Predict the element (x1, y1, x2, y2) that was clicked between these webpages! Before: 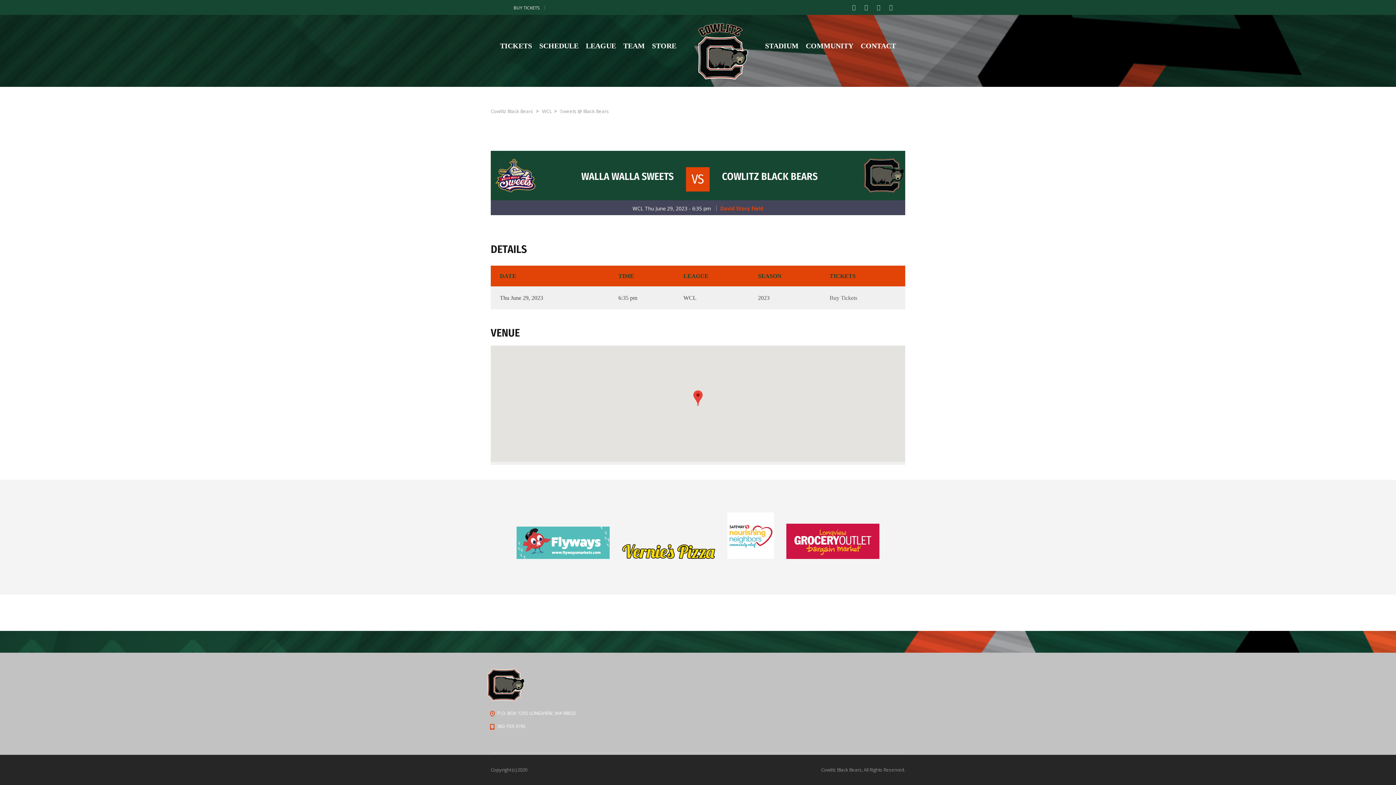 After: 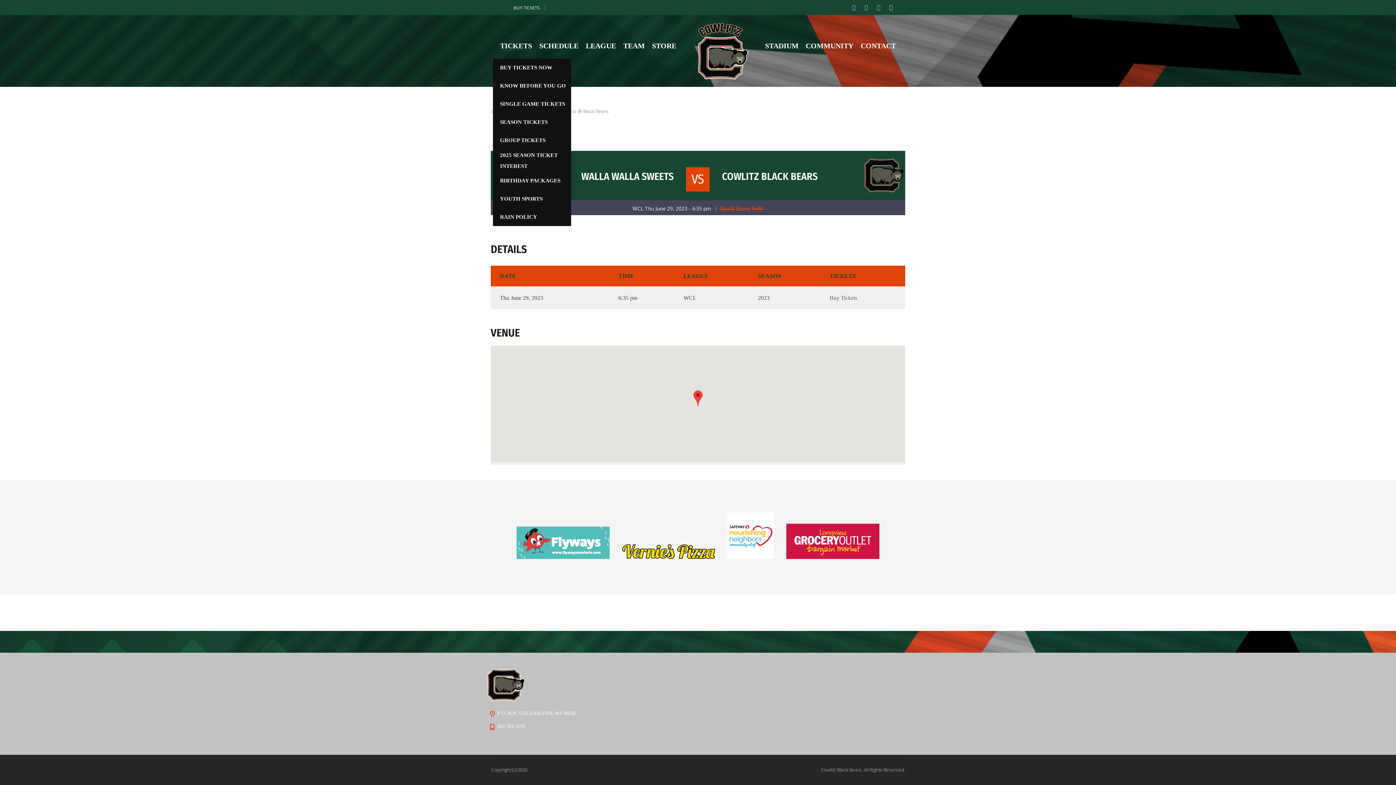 Action: bbox: (496, 32, 535, 58) label: TICKETS